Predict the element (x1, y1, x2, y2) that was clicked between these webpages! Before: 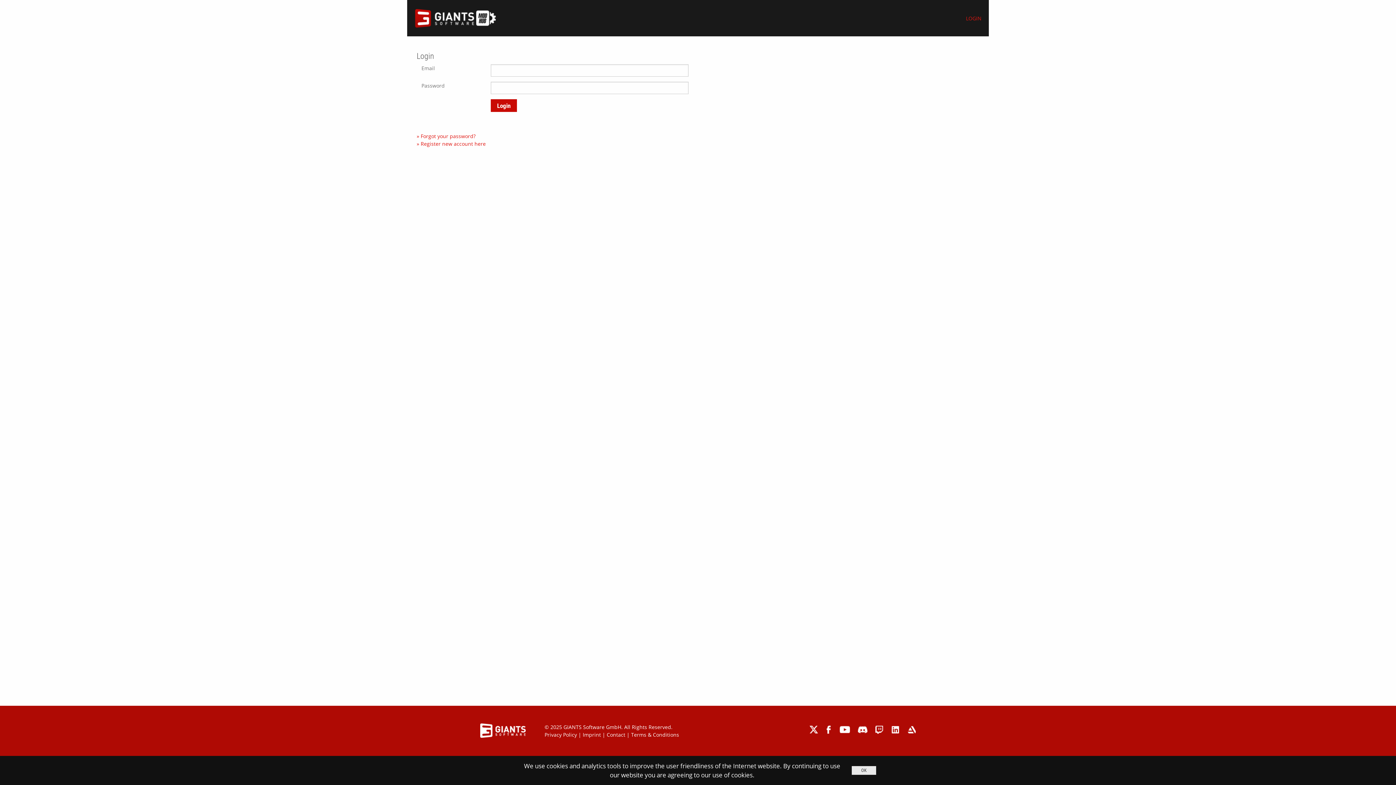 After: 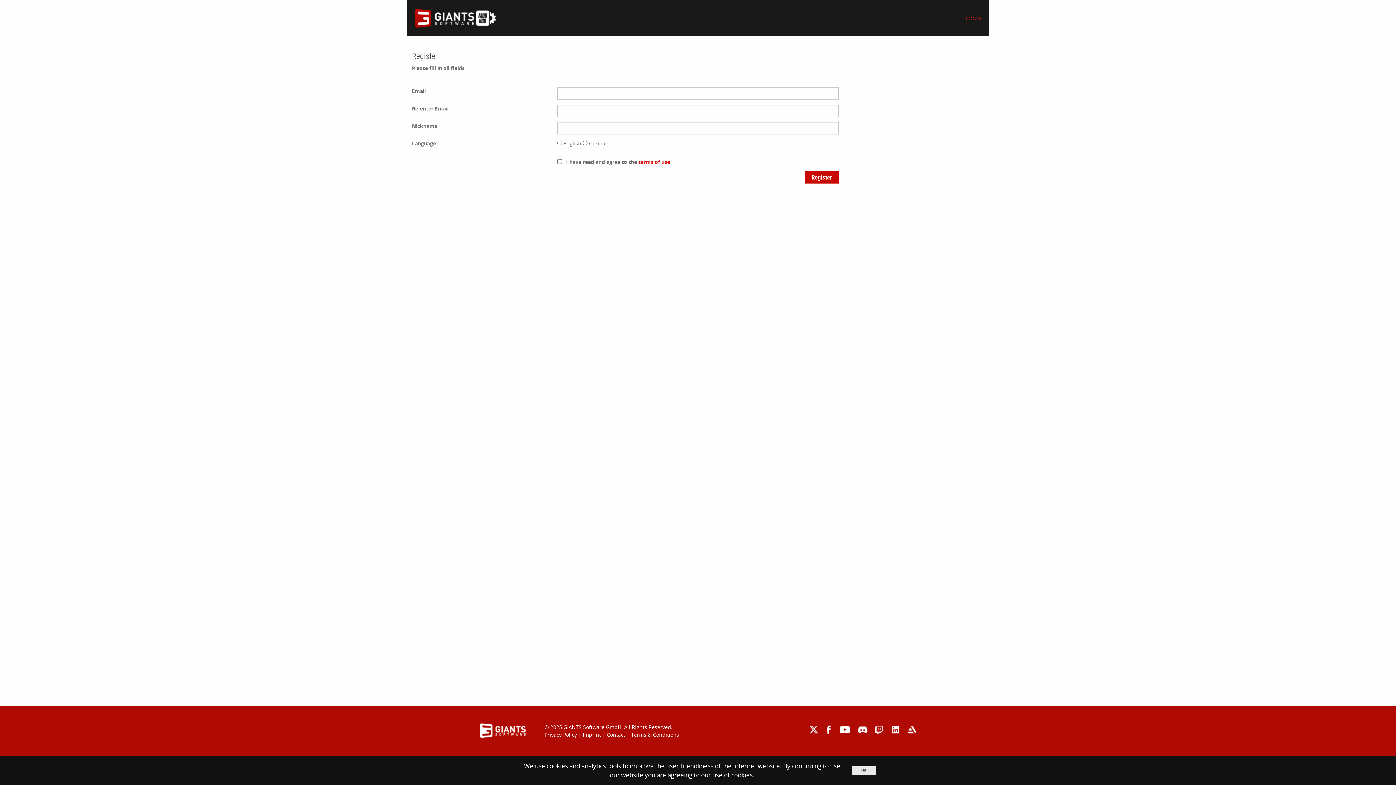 Action: bbox: (416, 140, 485, 147) label: » Register new account here